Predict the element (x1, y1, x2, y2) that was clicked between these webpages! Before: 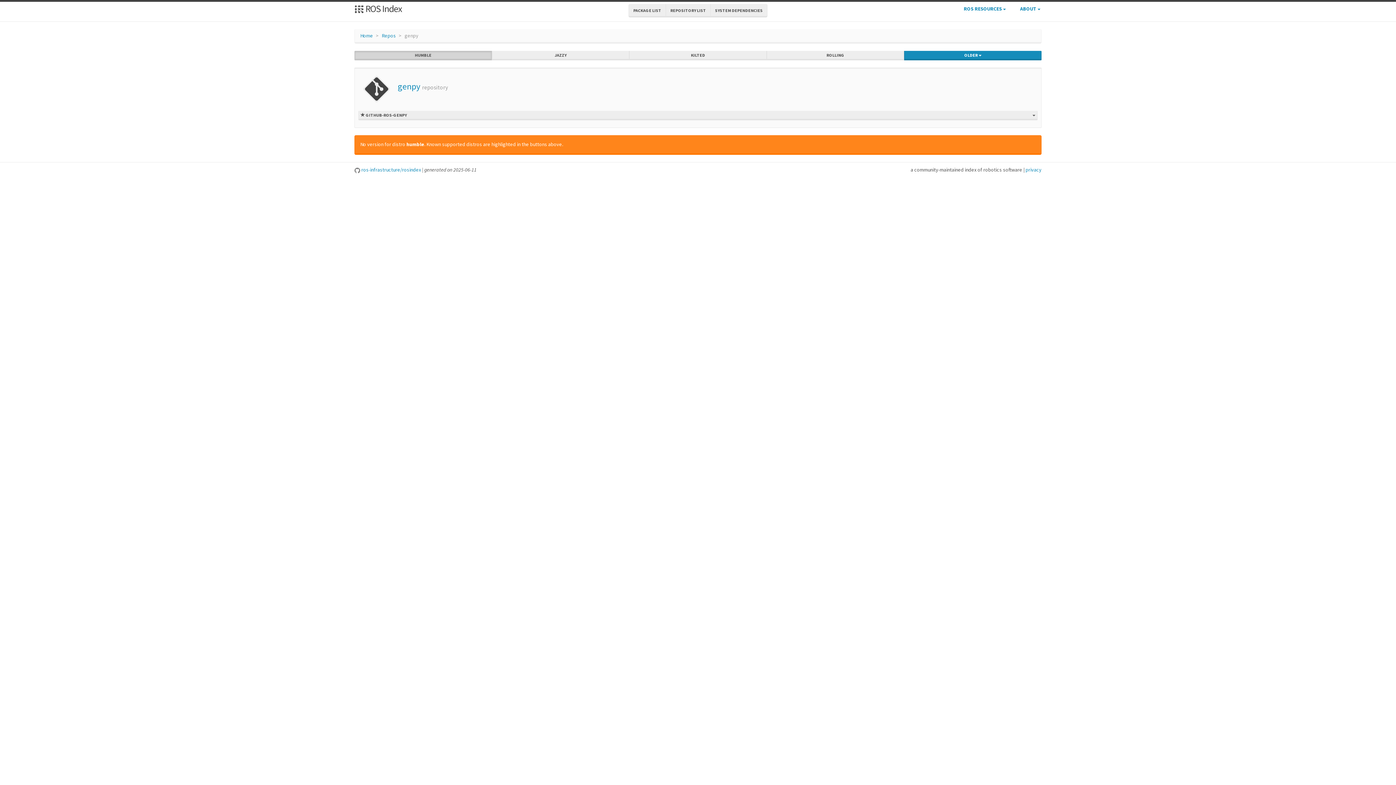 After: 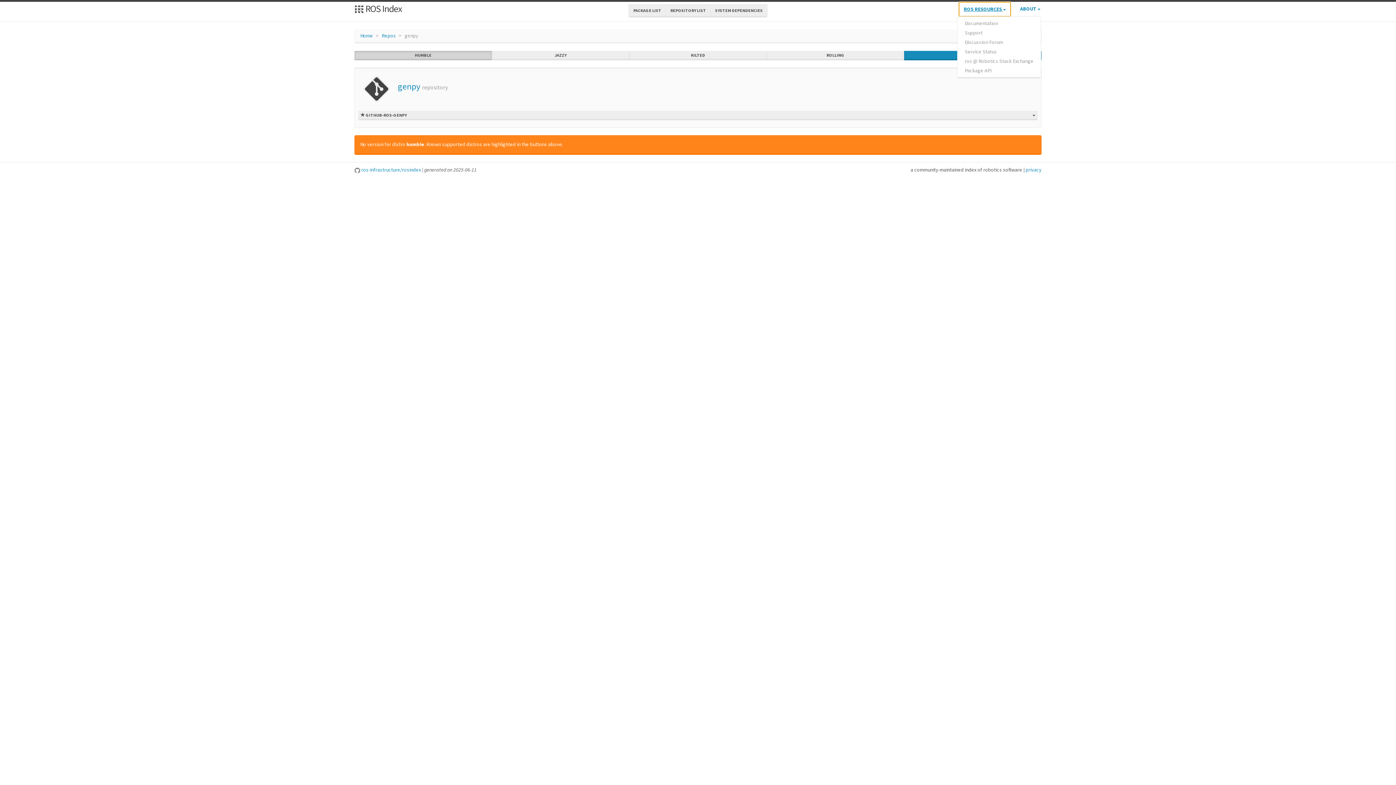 Action: label: ROS RESOURCES  bbox: (959, 1, 1010, 16)